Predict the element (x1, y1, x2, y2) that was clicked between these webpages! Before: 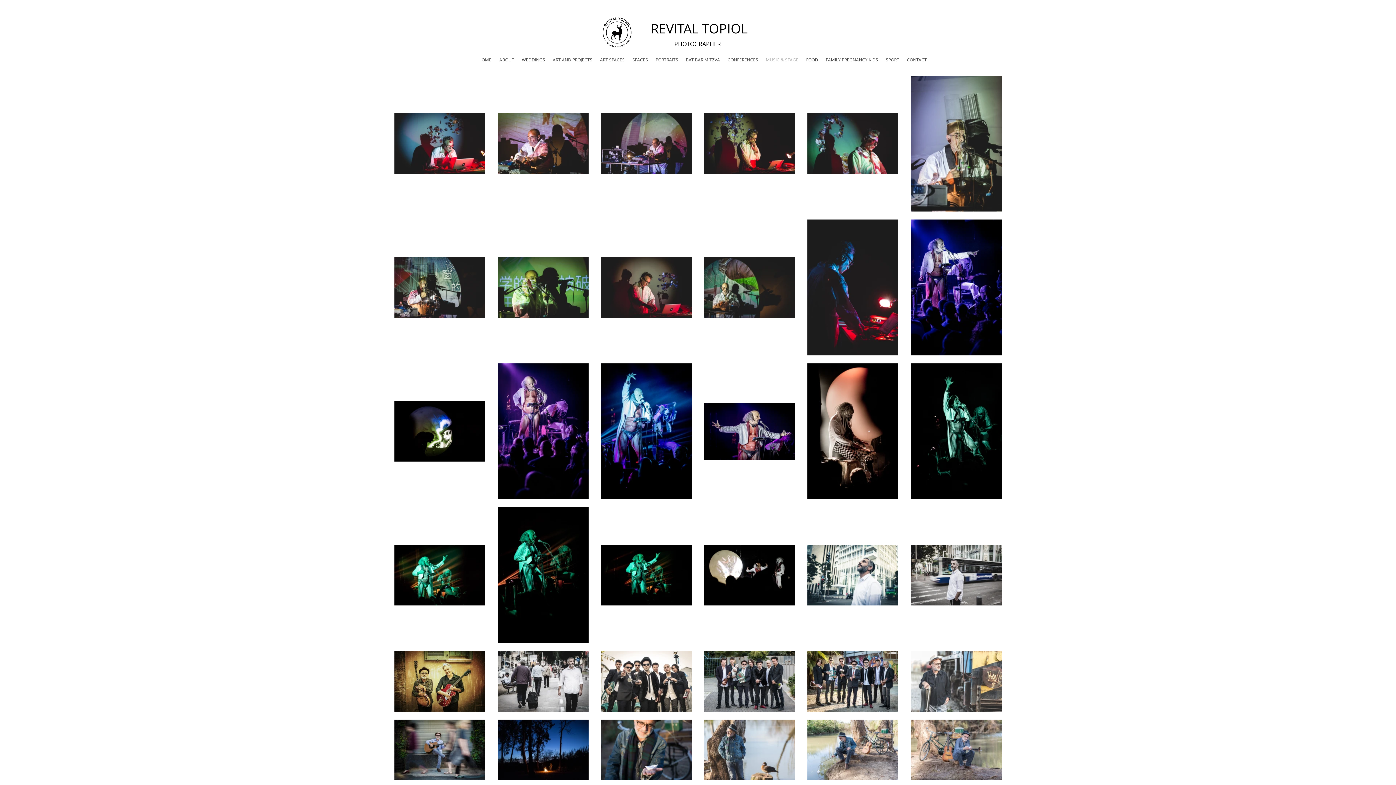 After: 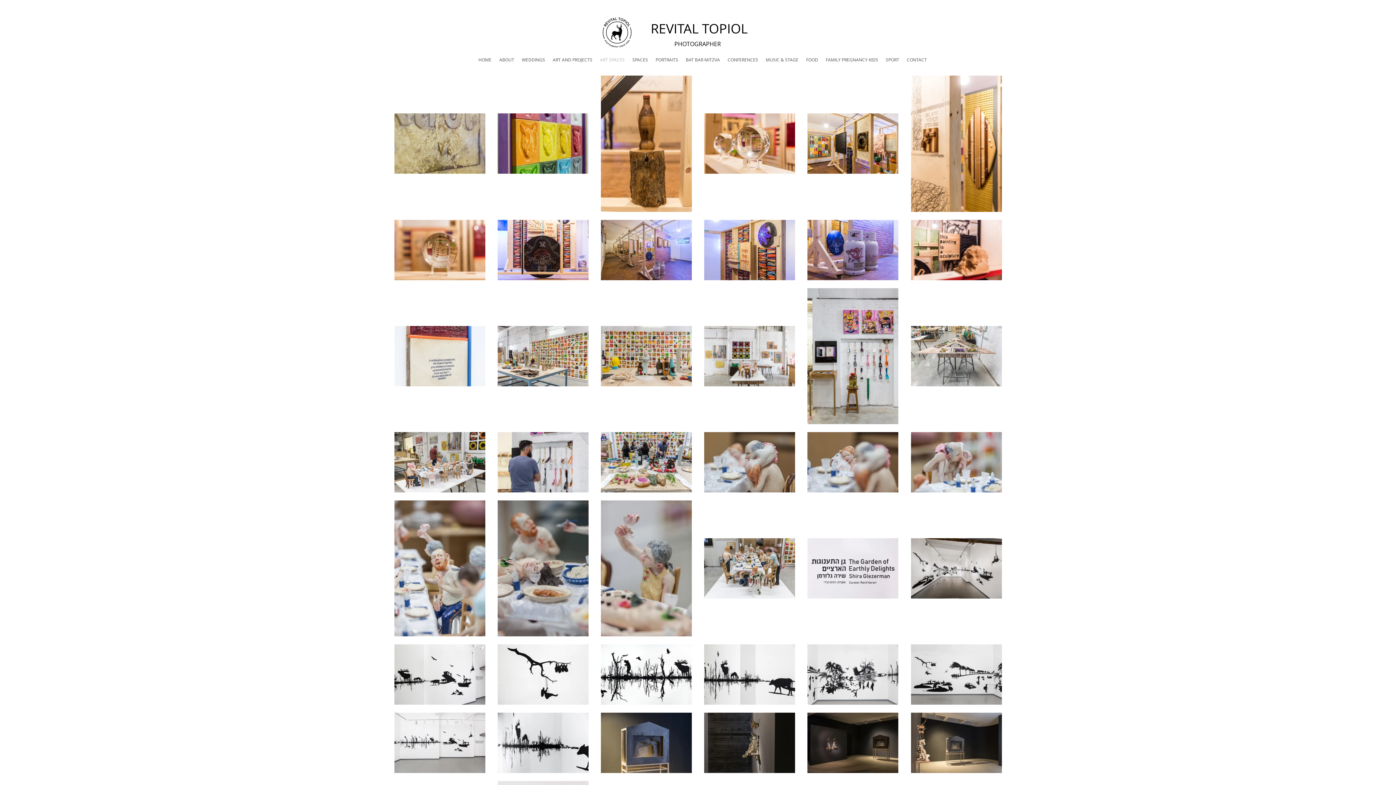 Action: label: ART SPACES bbox: (596, 54, 628, 65)